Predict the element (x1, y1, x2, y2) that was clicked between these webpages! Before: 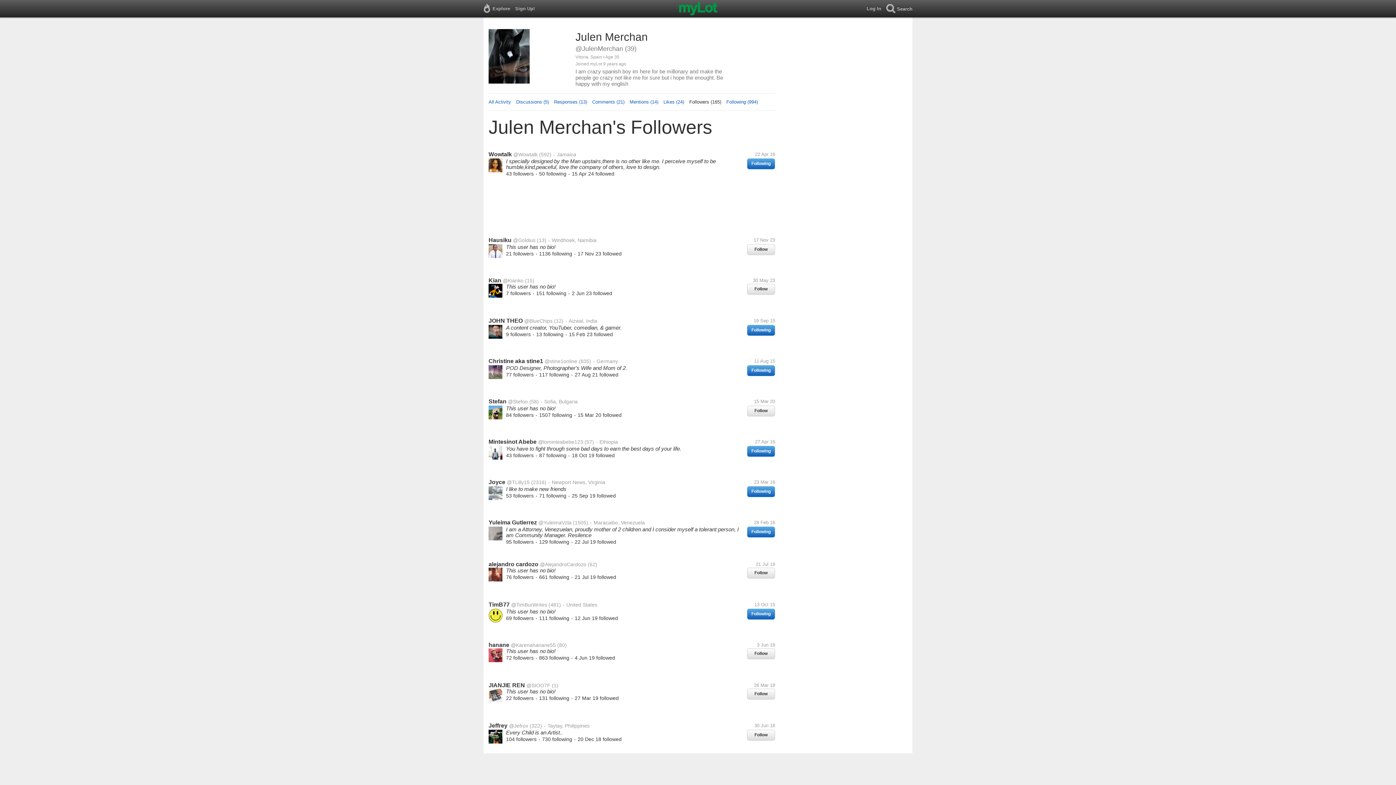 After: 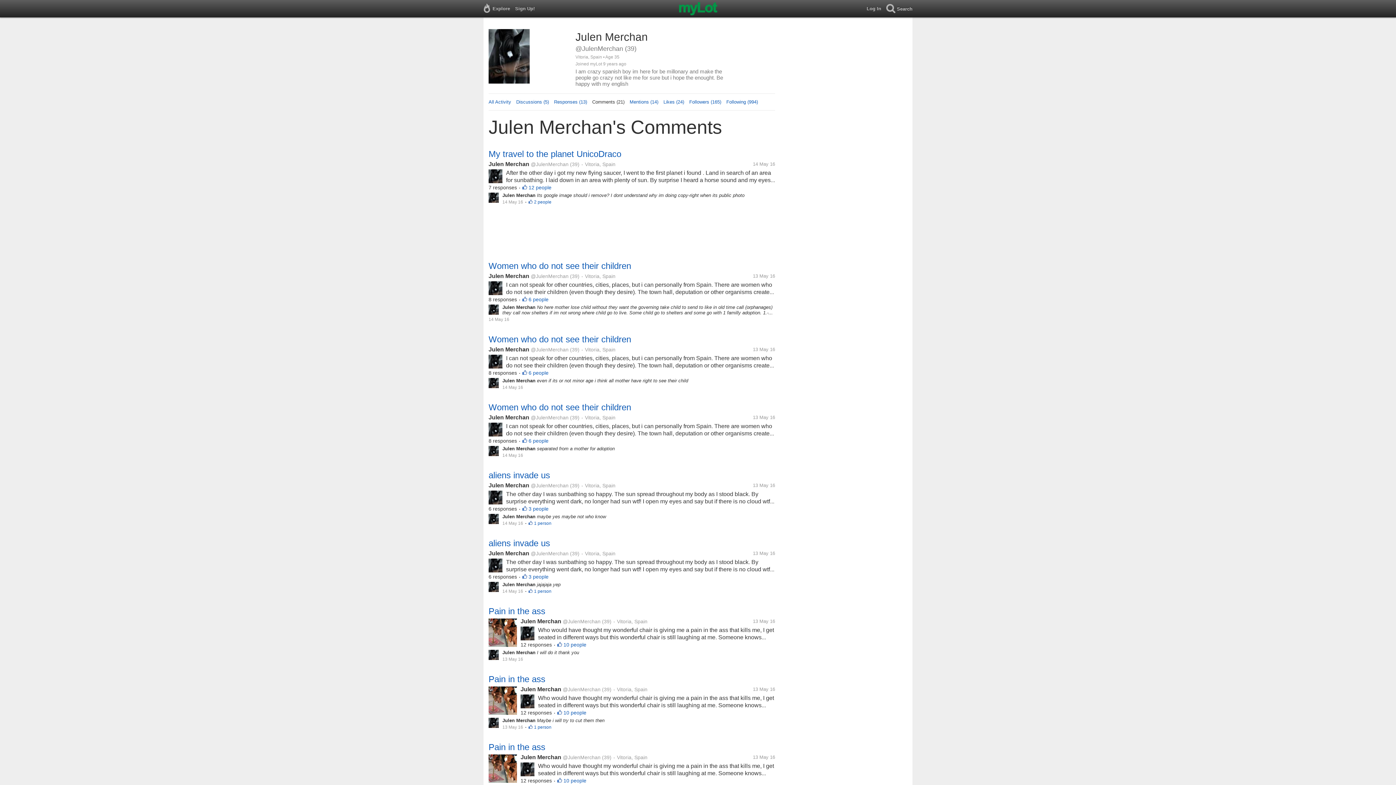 Action: label: Comments (21) bbox: (592, 99, 624, 104)